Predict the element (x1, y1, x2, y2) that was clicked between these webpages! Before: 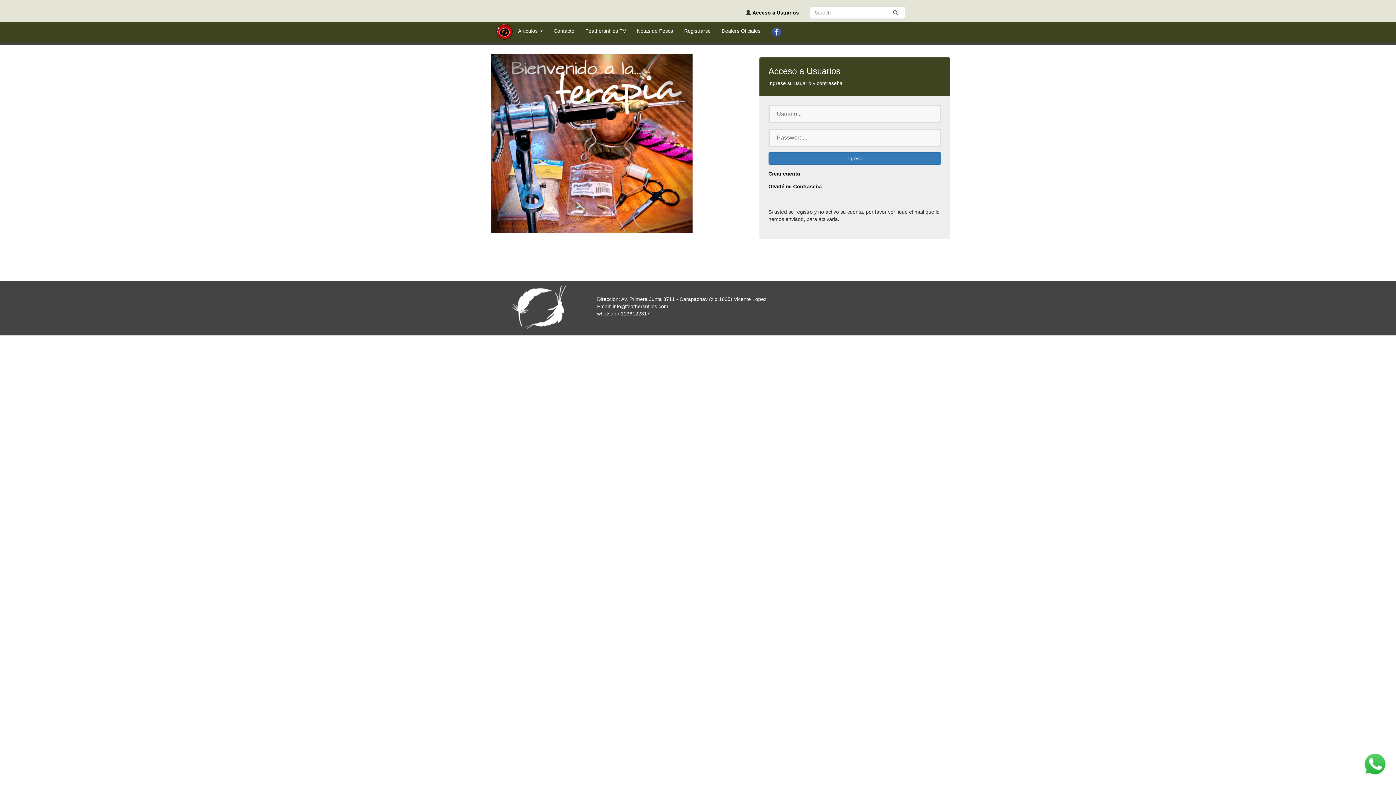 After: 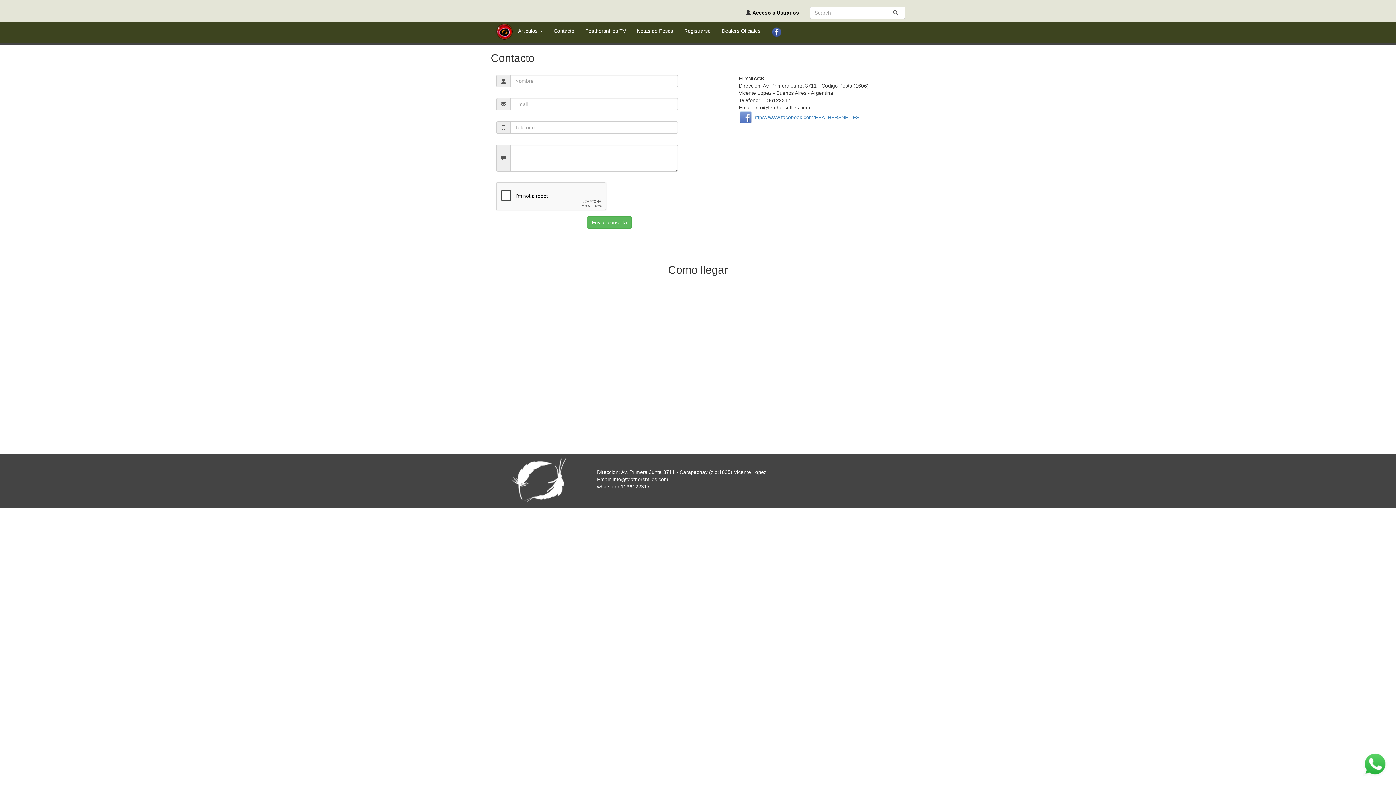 Action: bbox: (548, 21, 580, 40) label: Contacto